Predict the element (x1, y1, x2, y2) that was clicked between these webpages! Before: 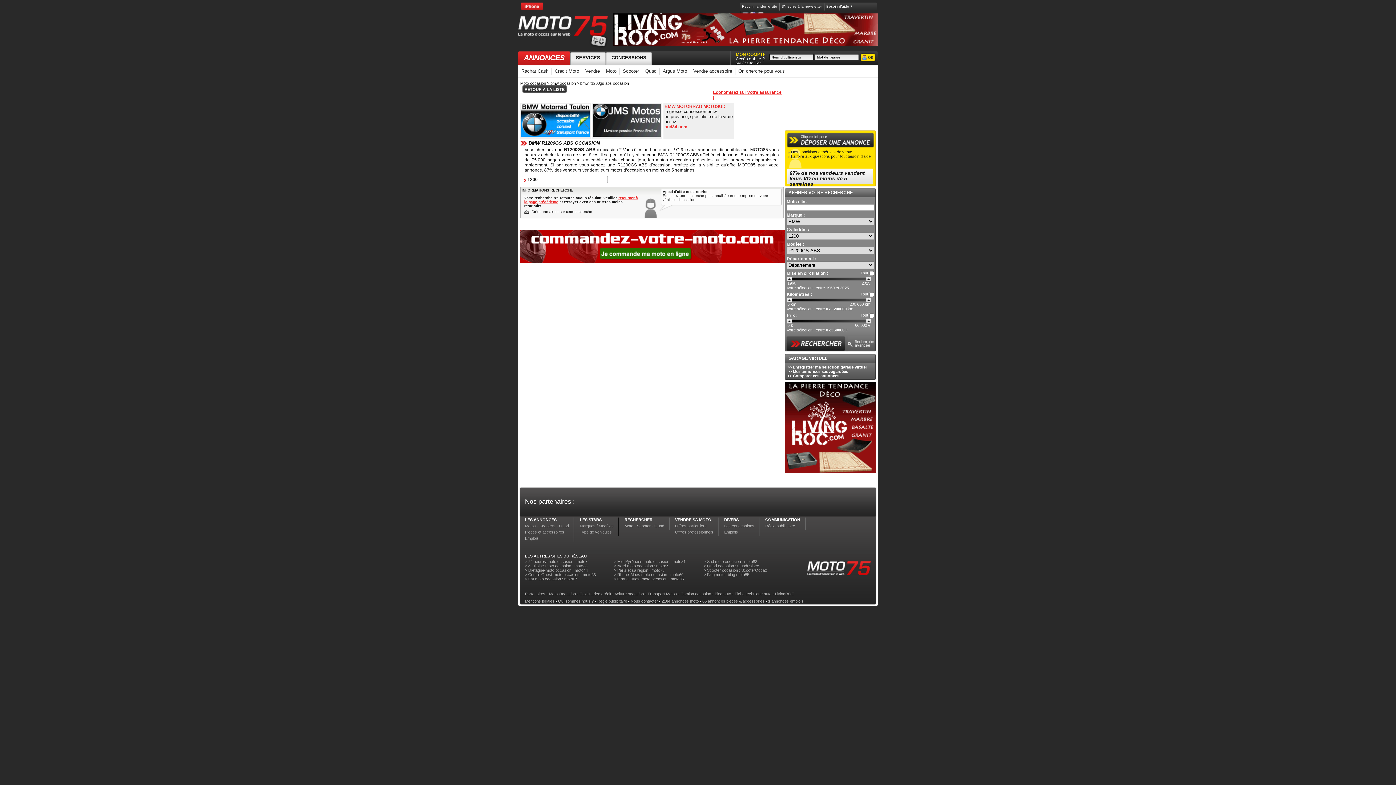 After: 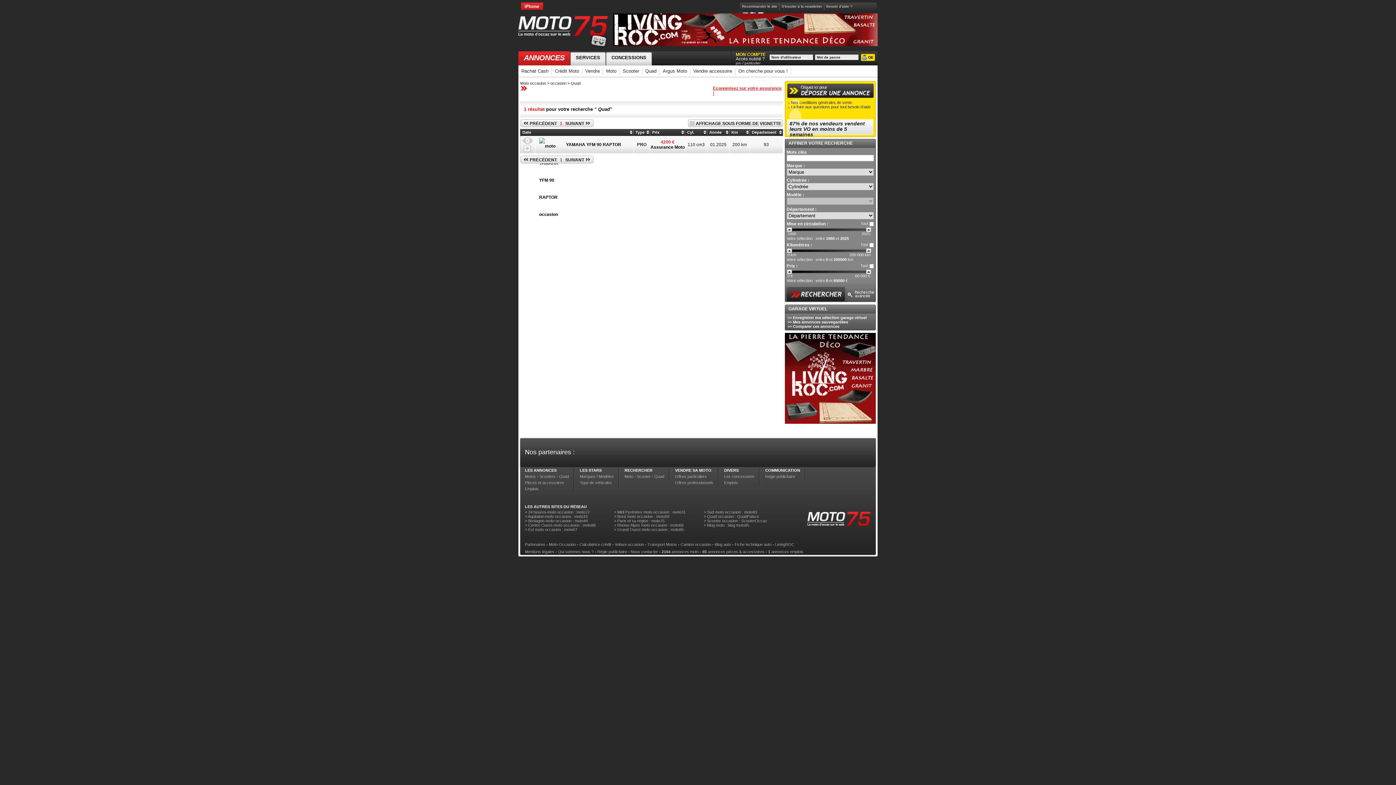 Action: label: Quad bbox: (642, 65, 659, 76)